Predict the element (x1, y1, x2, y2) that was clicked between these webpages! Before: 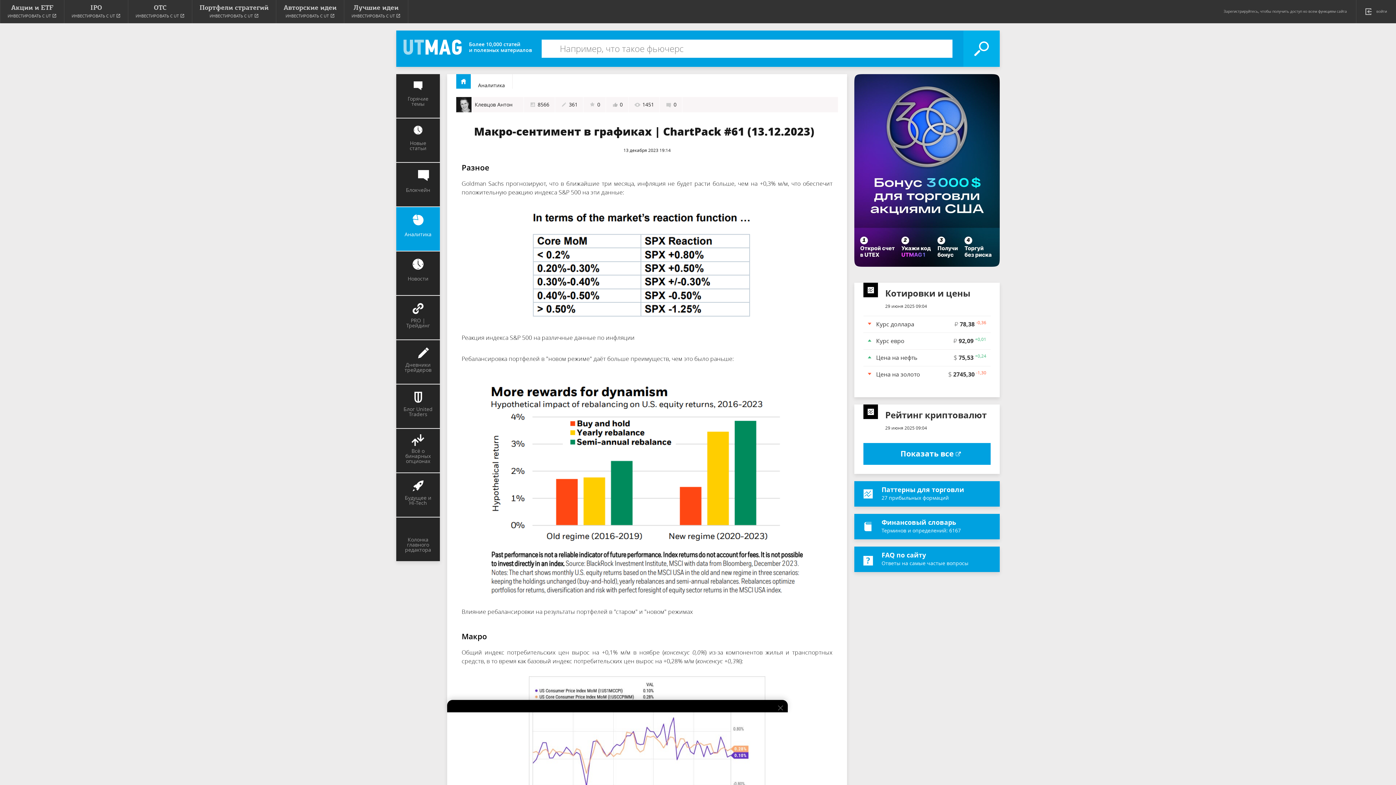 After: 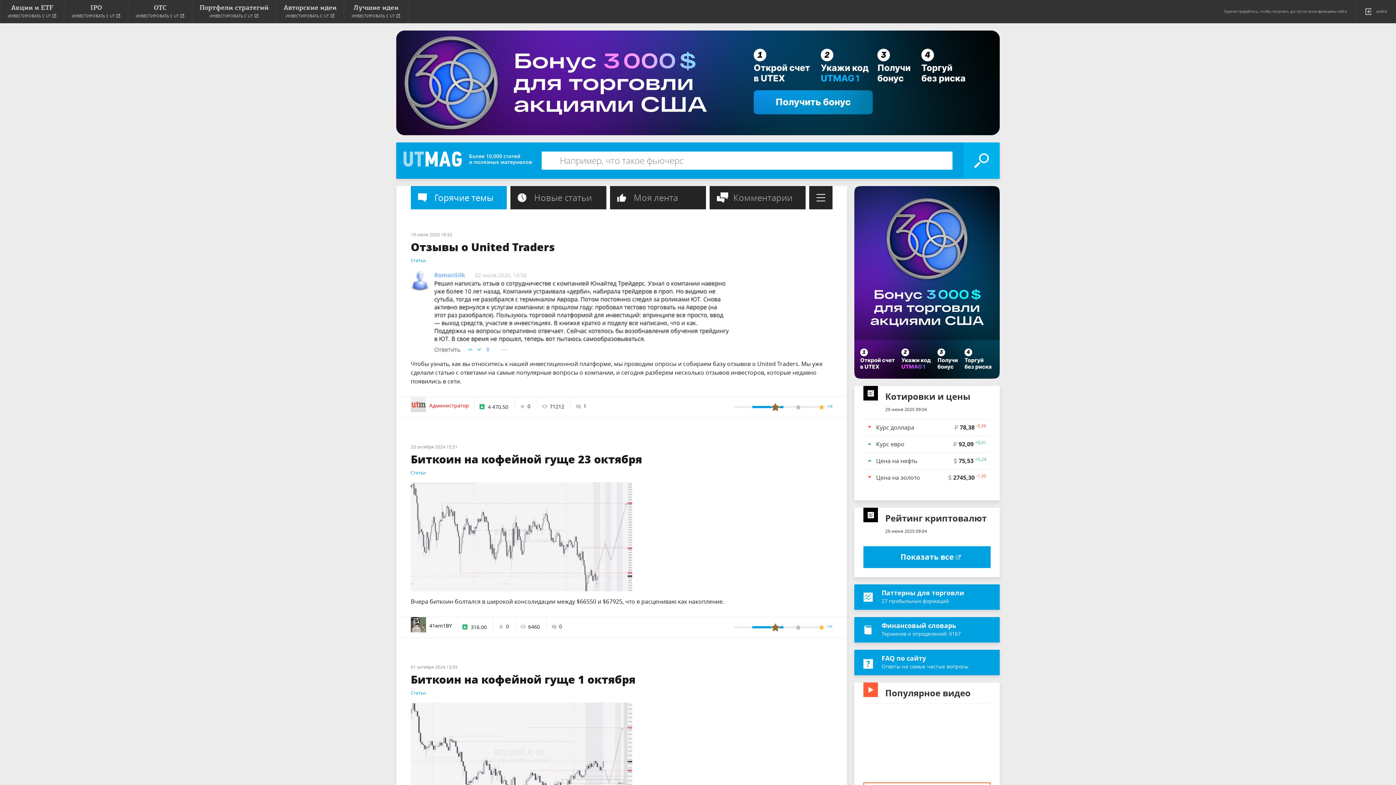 Action: bbox: (963, 30, 1000, 66)